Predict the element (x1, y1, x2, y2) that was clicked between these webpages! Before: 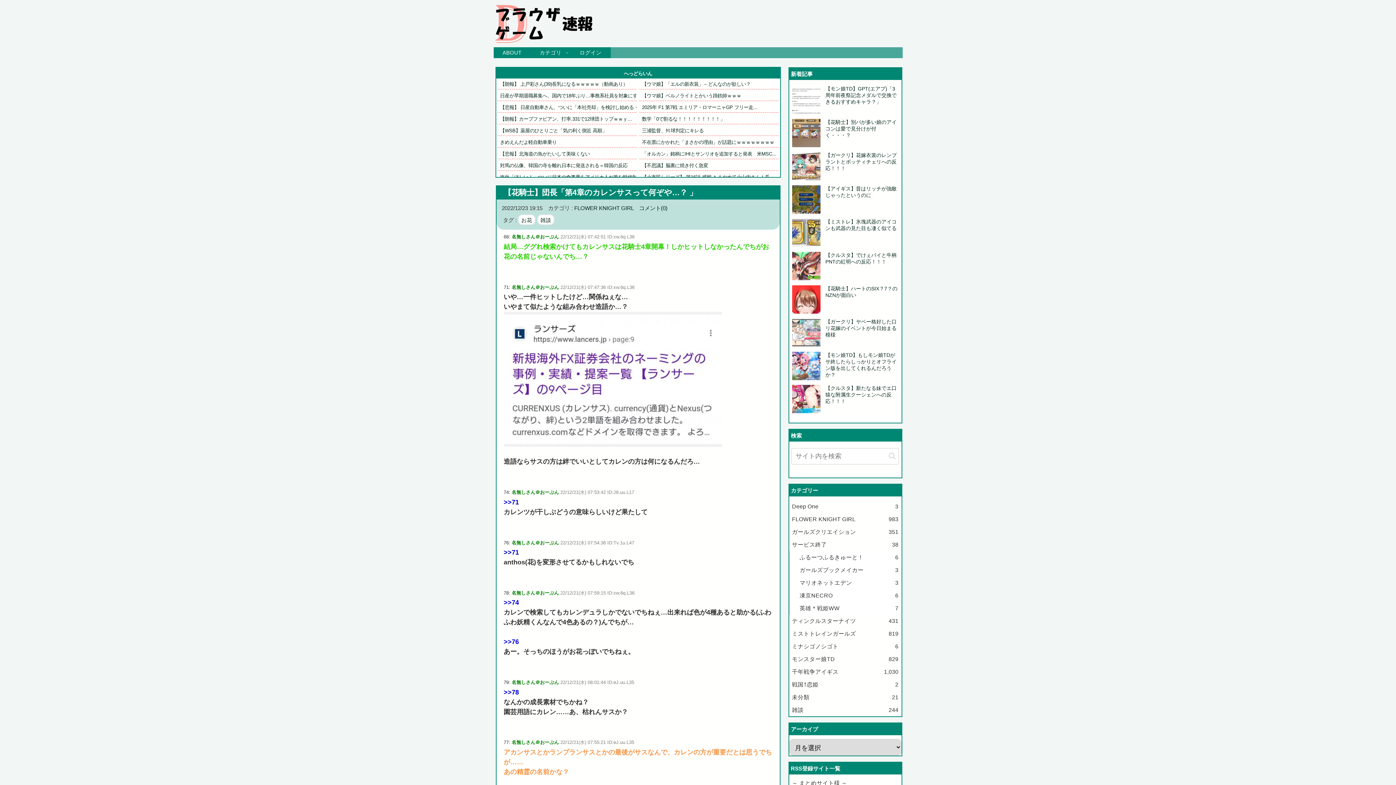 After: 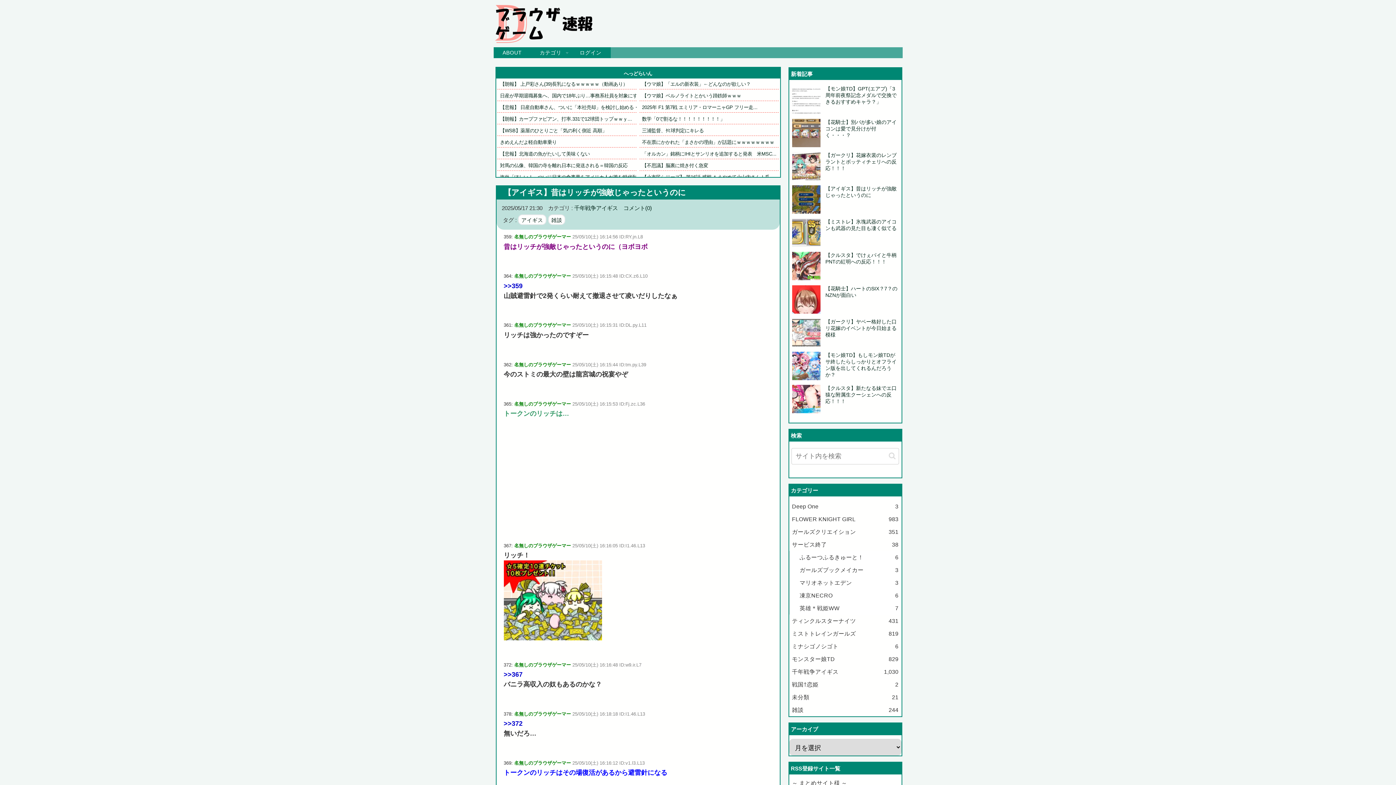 Action: label: 【アイギス】昔はリッチが強敵じゃったというのに bbox: (791, 185, 899, 215)